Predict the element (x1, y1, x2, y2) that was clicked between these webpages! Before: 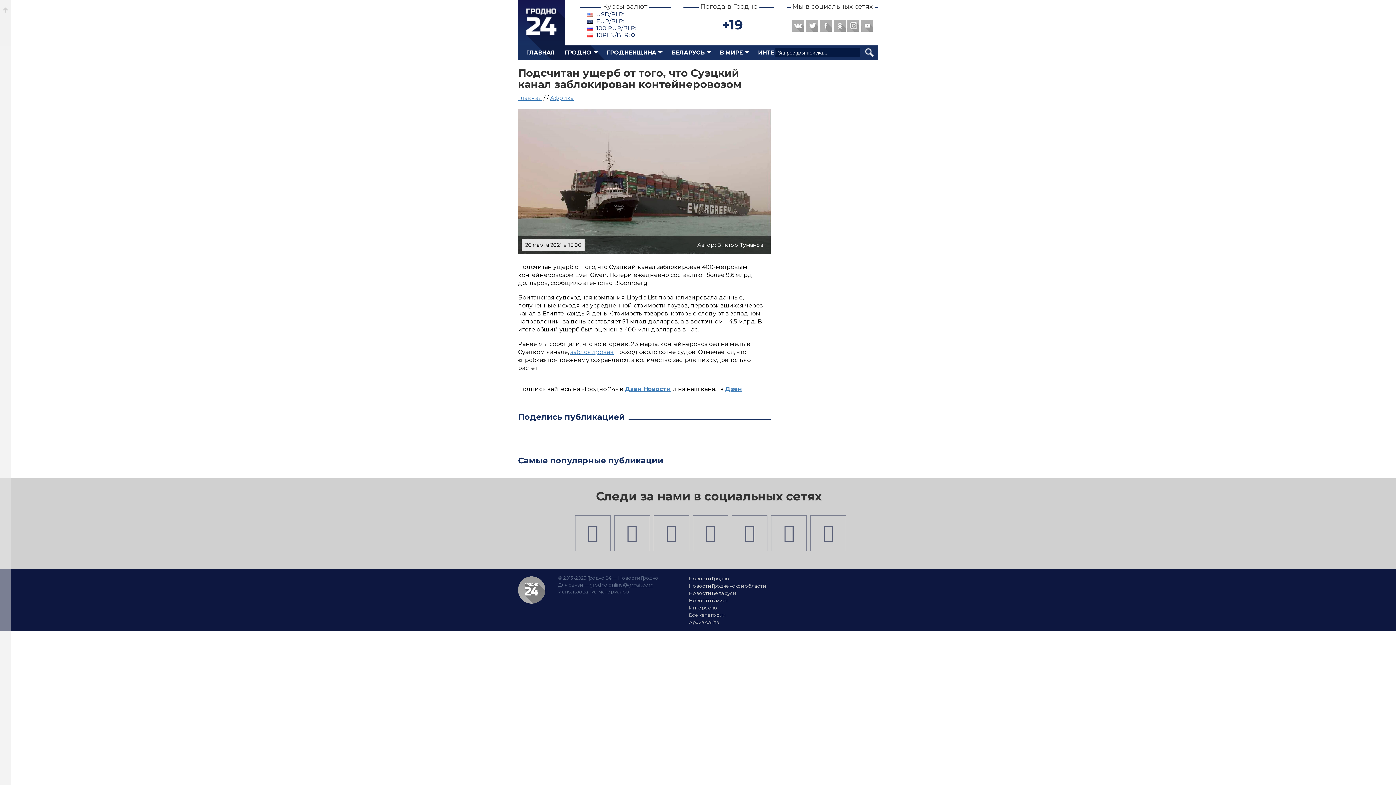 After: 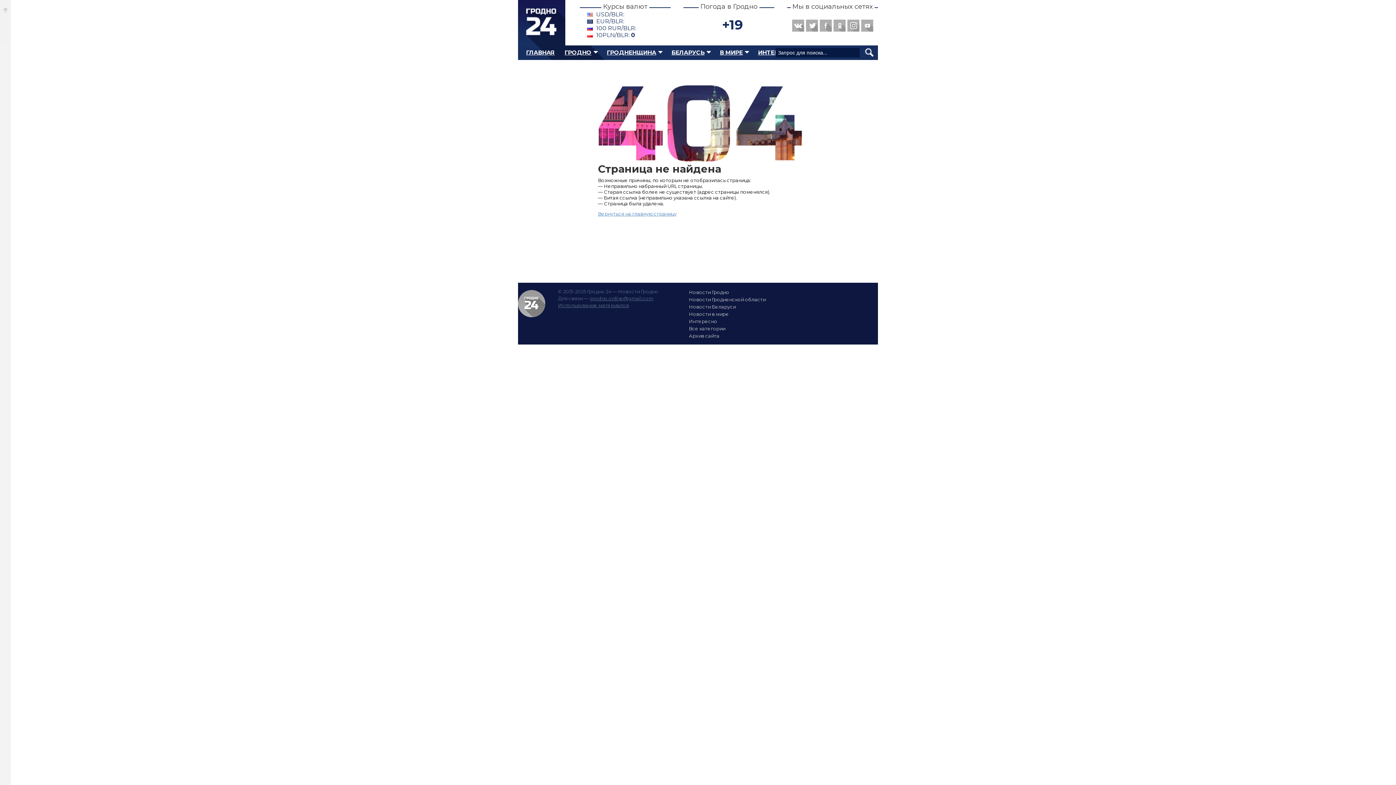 Action: label: Новости в мире bbox: (689, 597, 729, 603)